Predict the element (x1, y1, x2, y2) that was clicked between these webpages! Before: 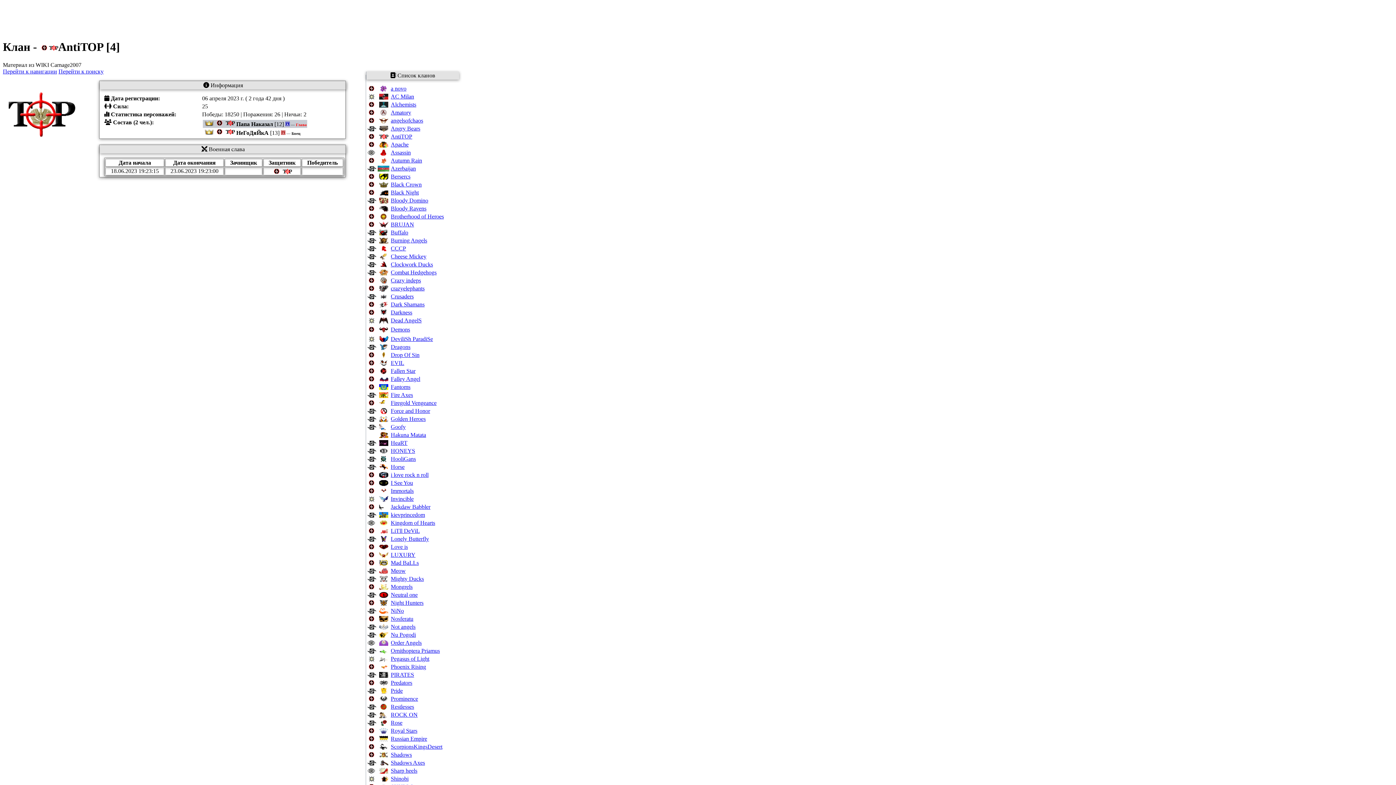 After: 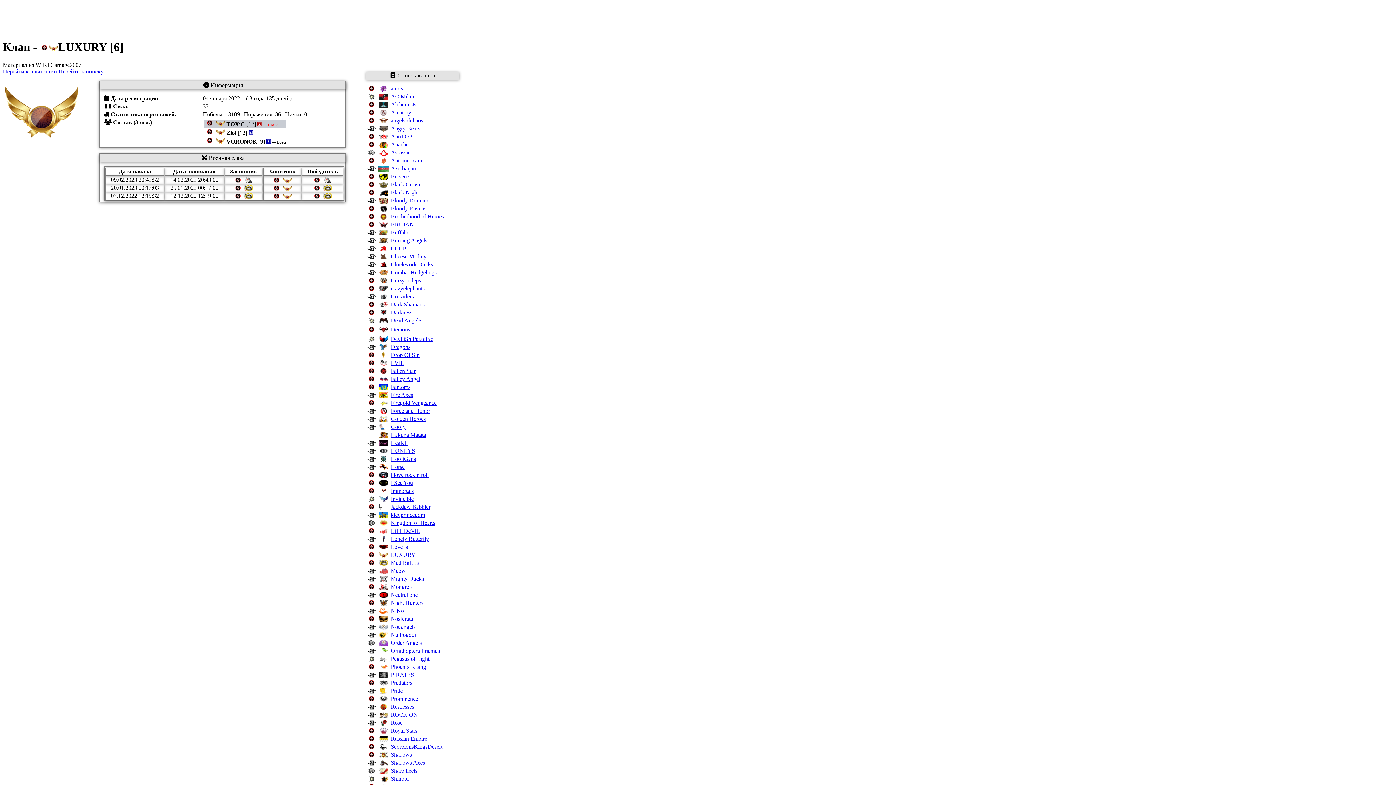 Action: bbox: (390, 551, 415, 558) label: LUXURY